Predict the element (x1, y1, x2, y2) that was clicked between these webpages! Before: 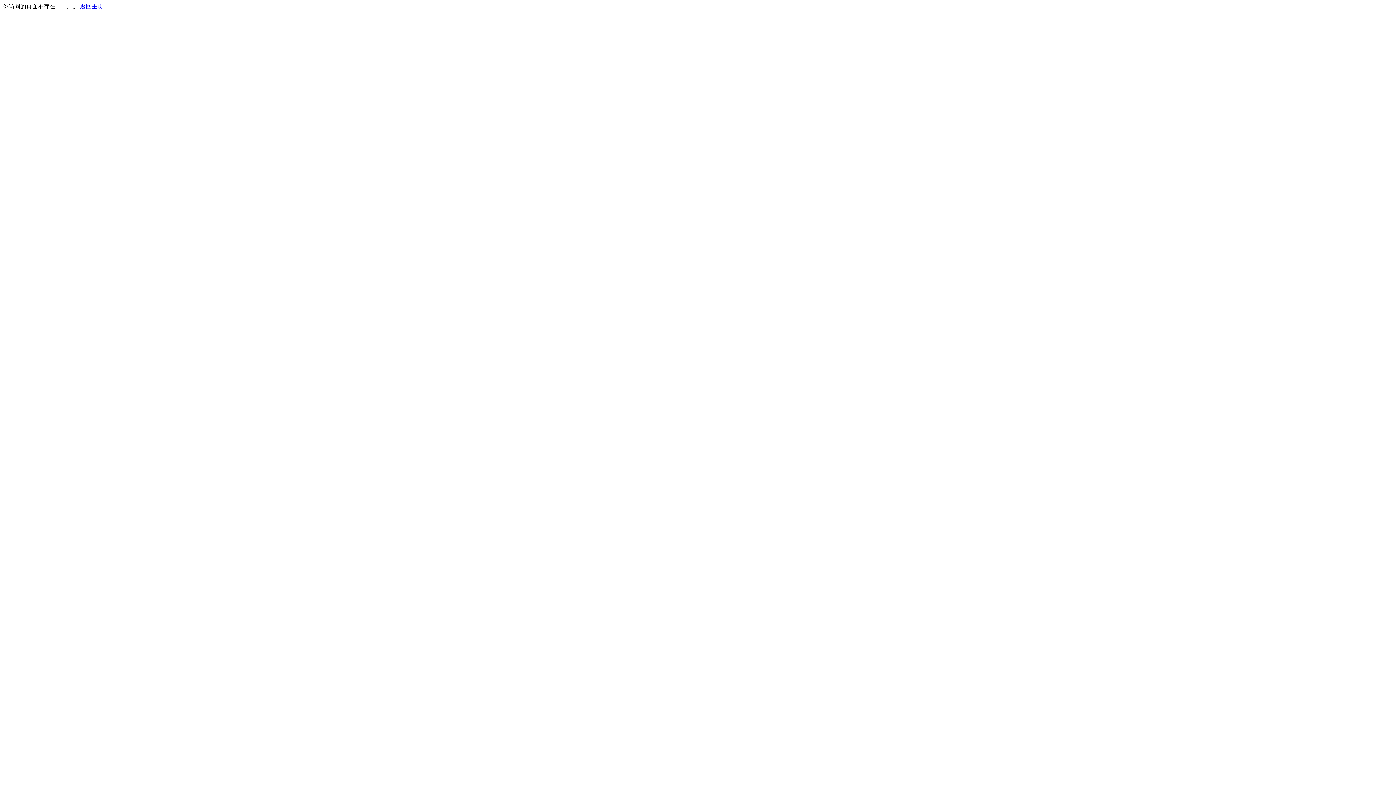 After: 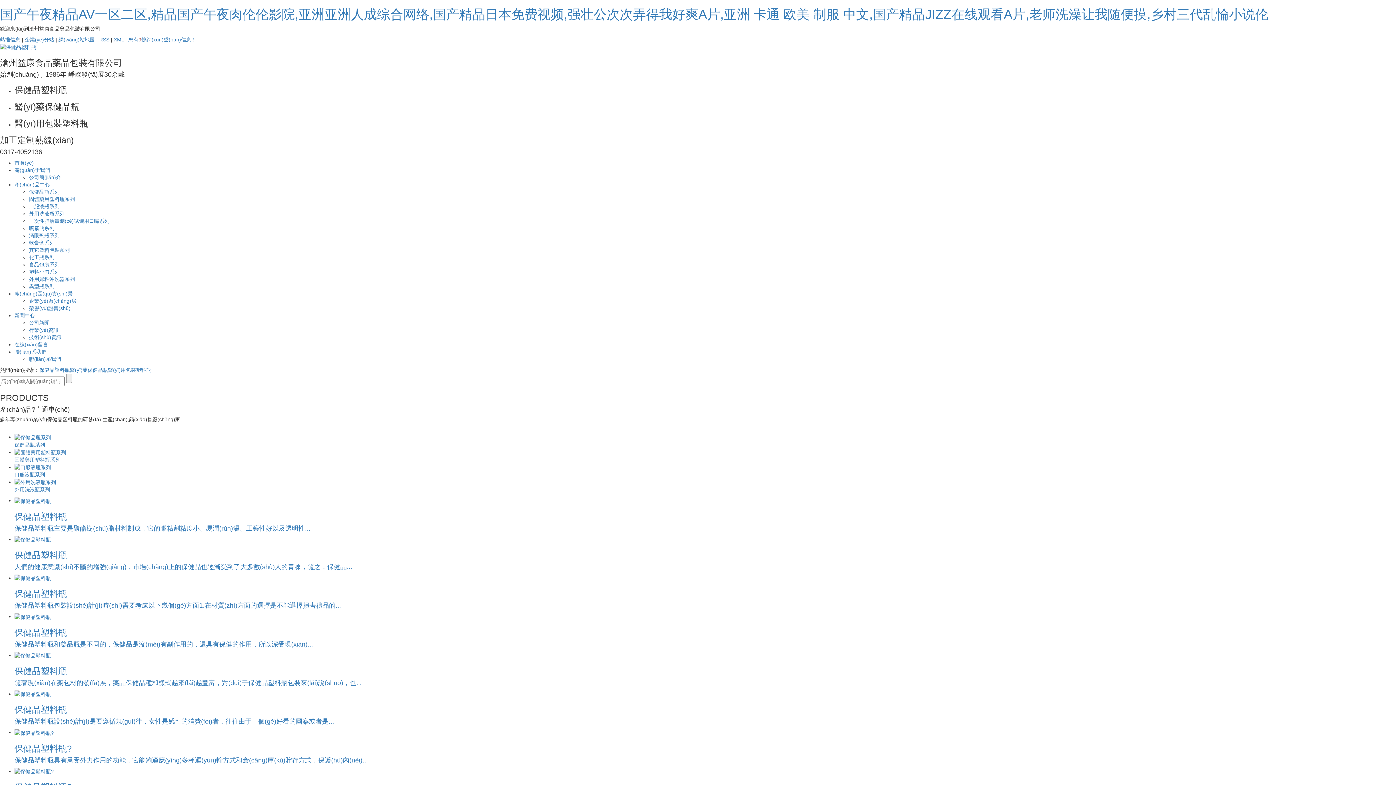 Action: bbox: (80, 3, 103, 9) label: 返回主页